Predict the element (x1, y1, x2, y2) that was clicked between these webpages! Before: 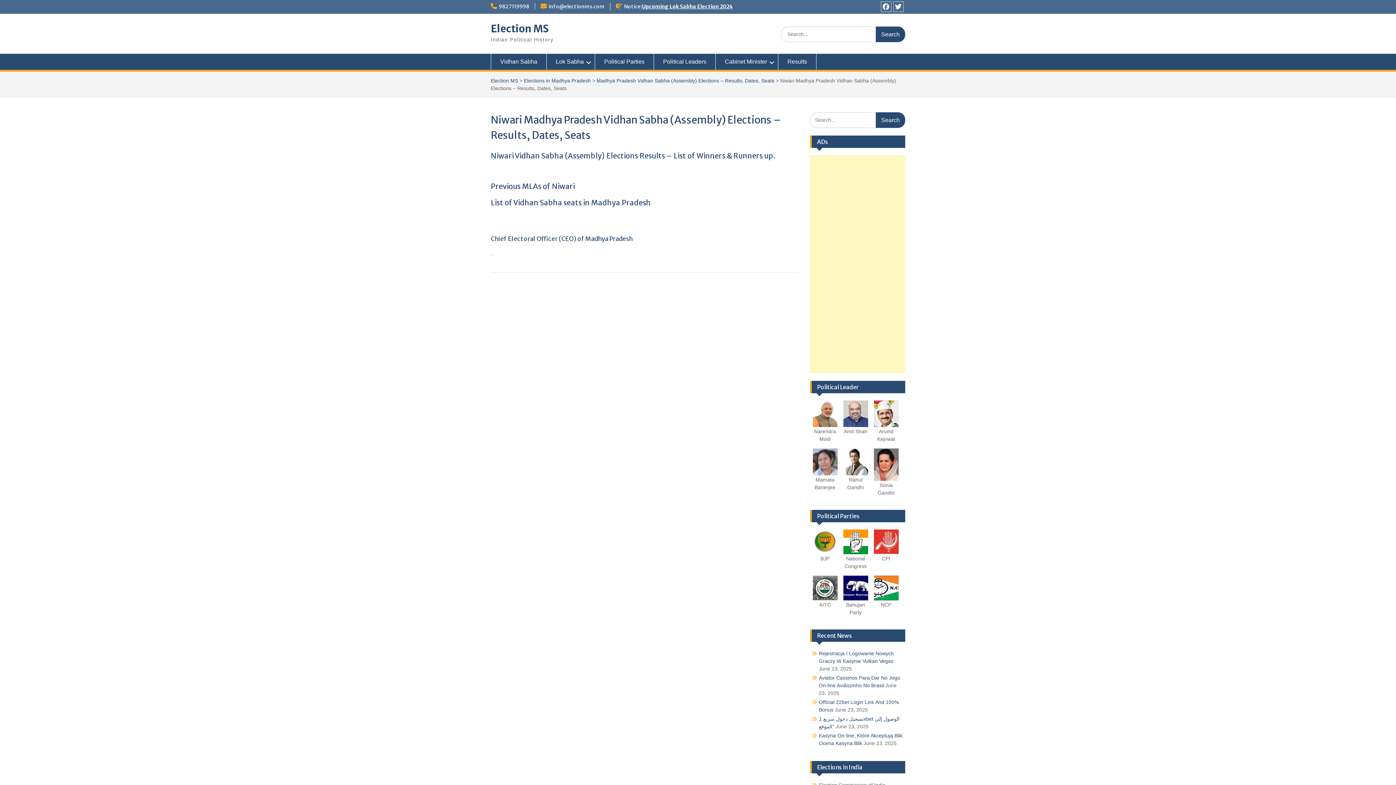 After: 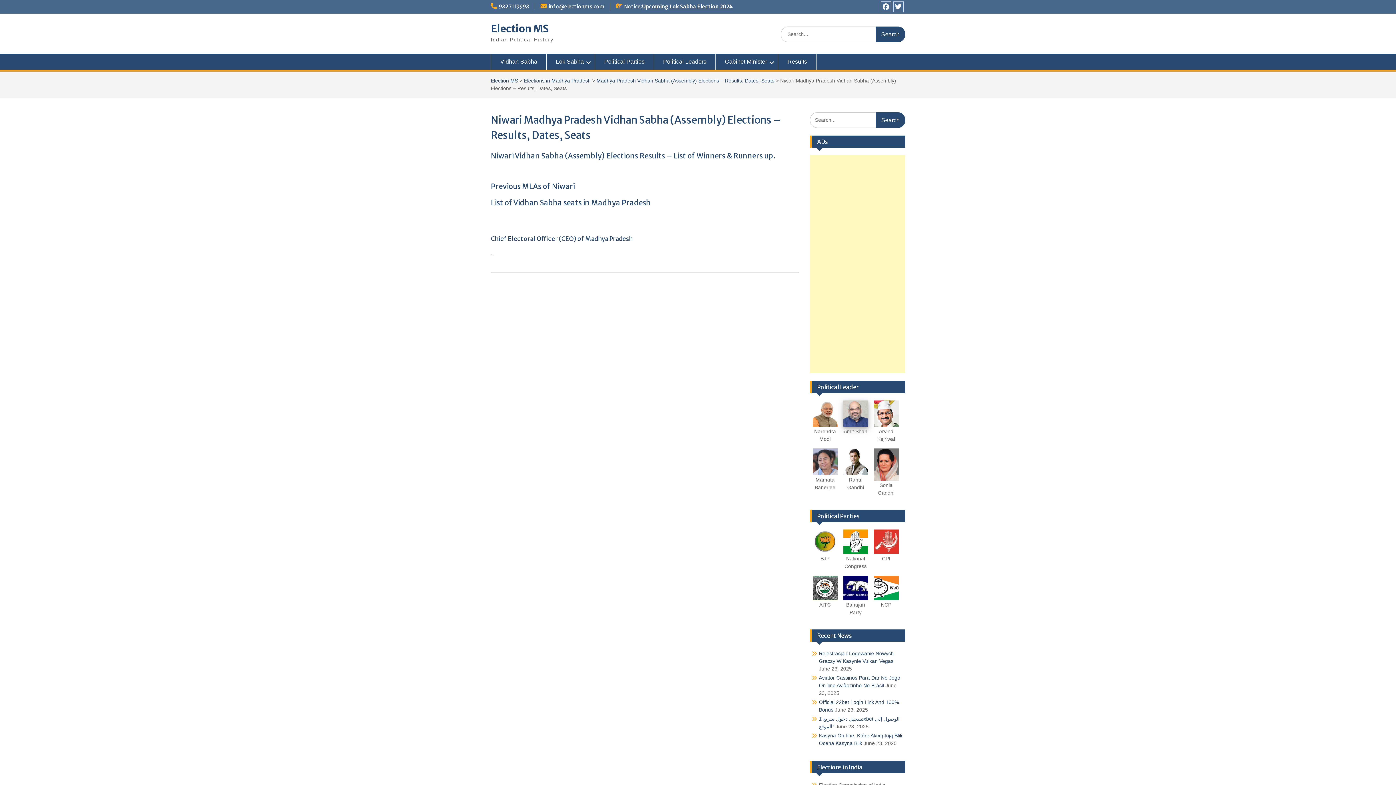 Action: bbox: (843, 421, 868, 427)